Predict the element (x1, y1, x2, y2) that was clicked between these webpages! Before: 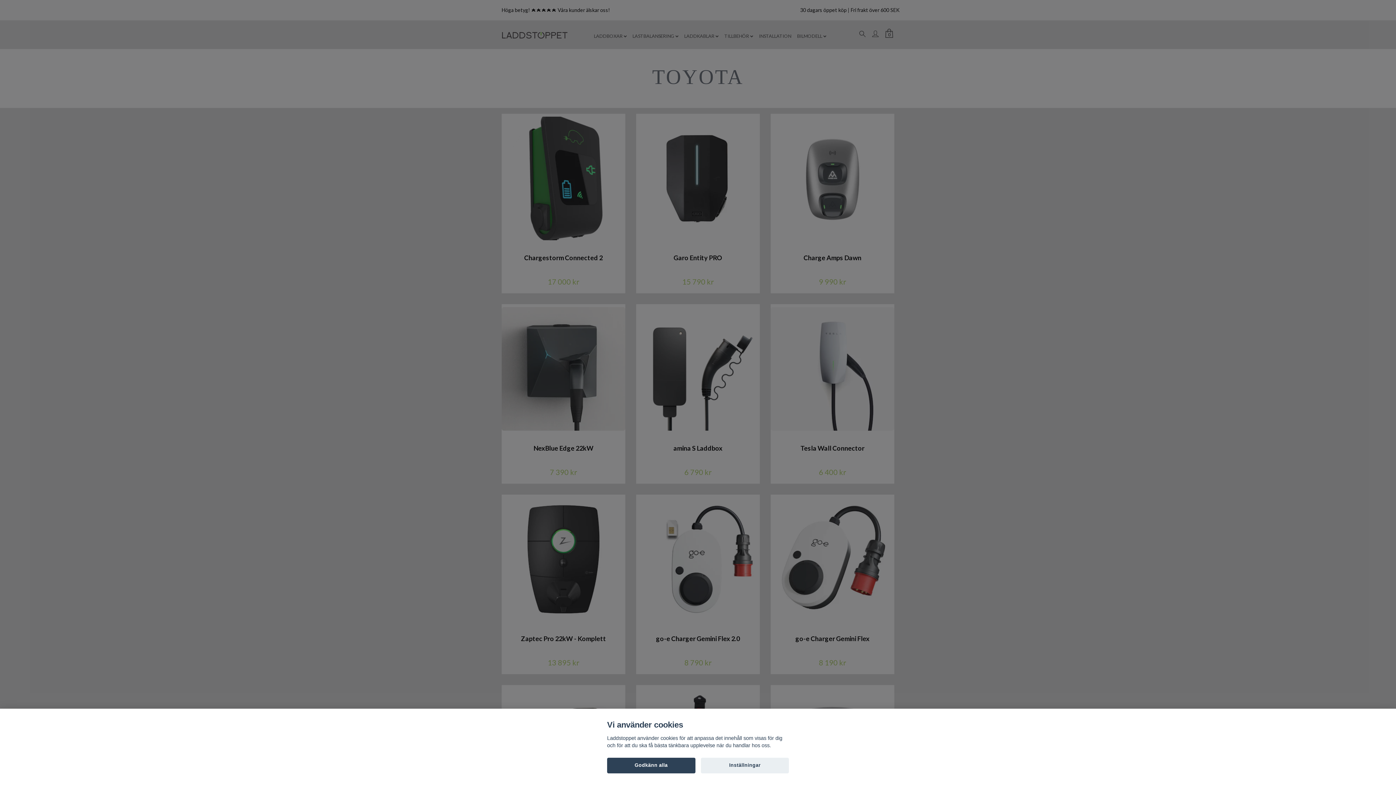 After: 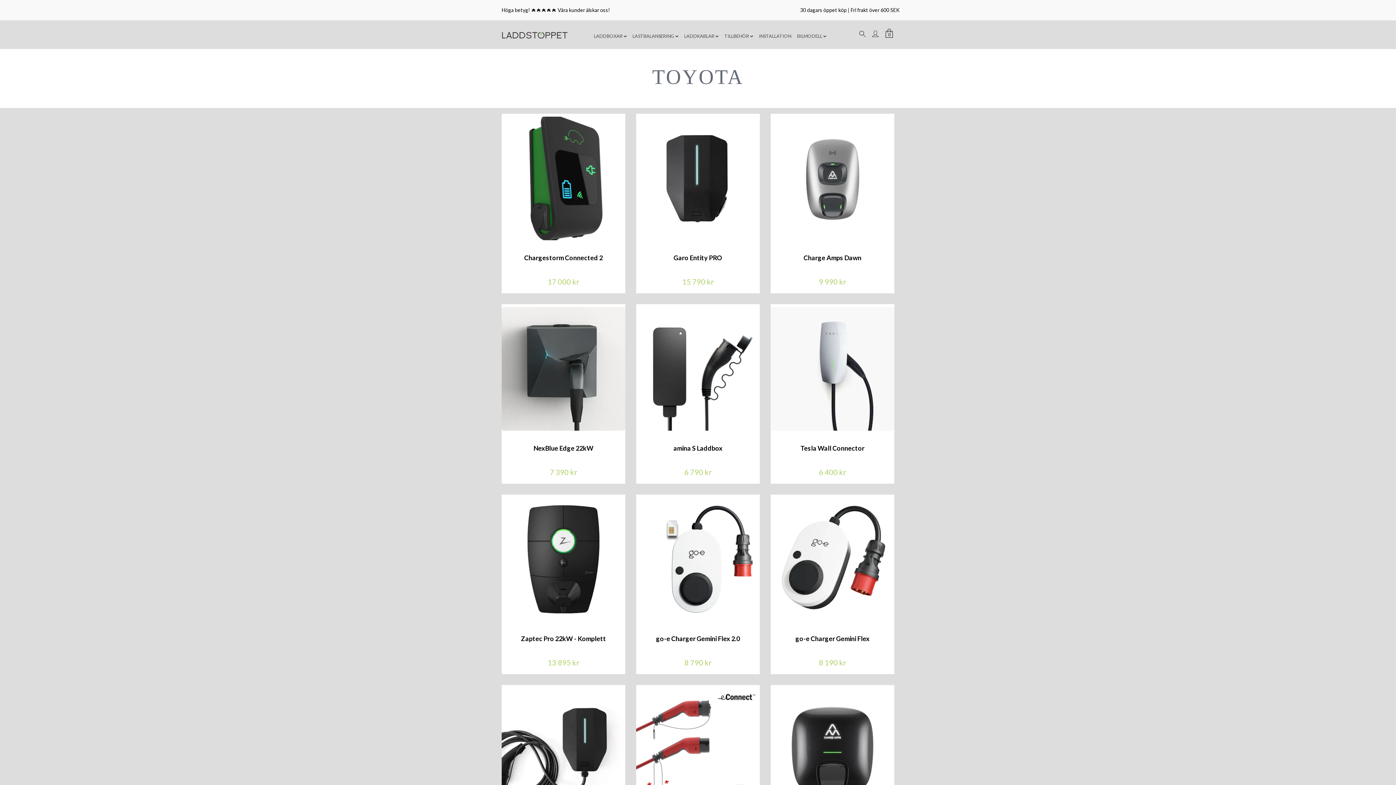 Action: bbox: (607, 758, 695, 773) label: Godkänn alla